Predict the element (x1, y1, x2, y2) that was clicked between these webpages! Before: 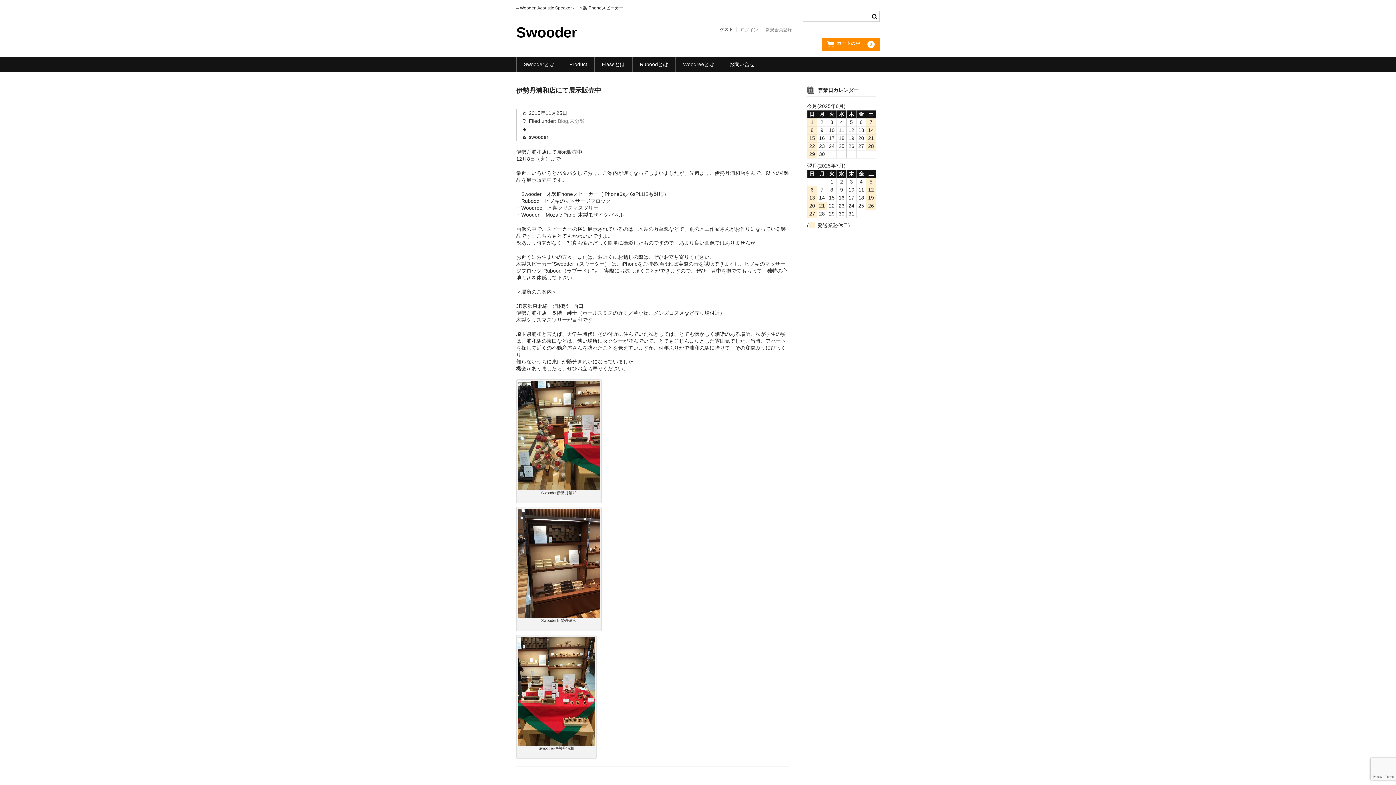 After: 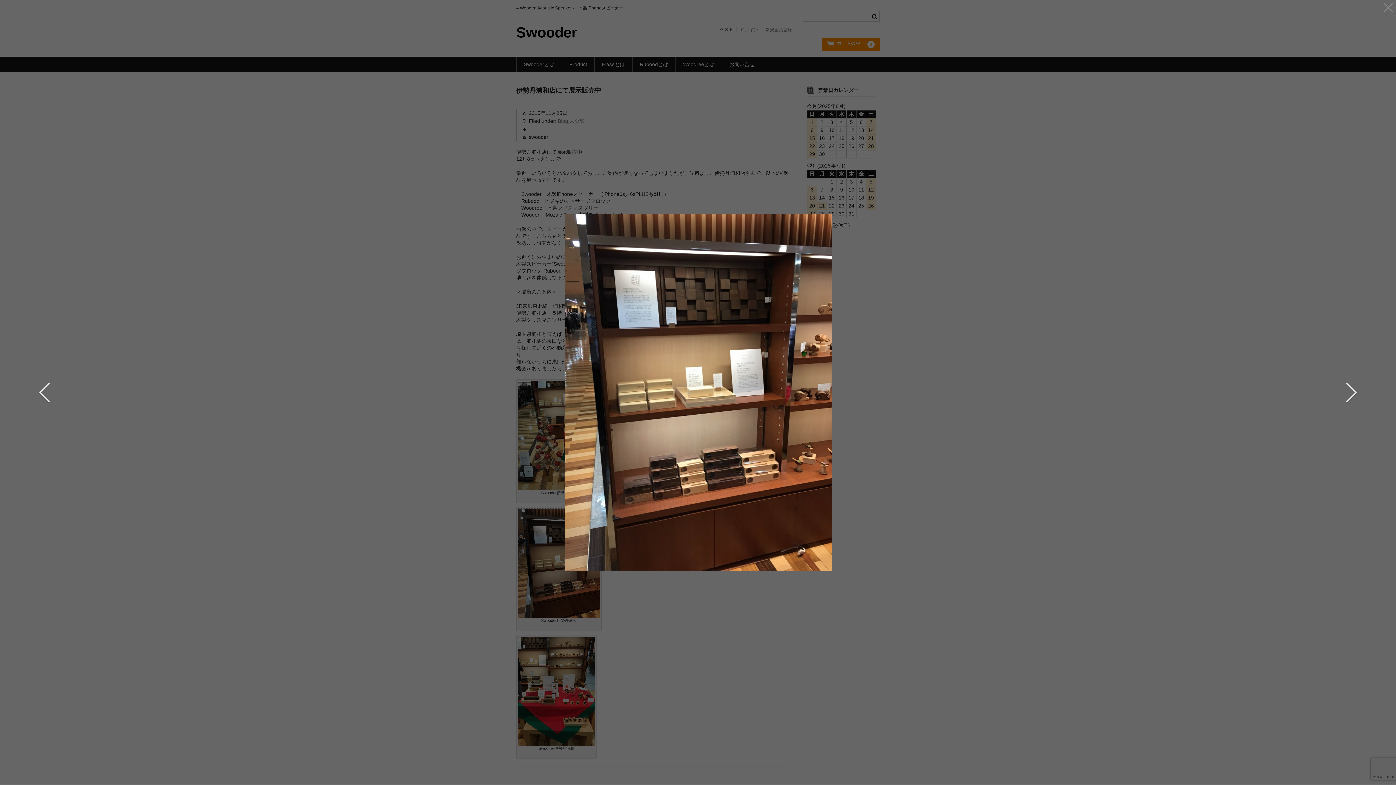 Action: bbox: (518, 611, 600, 617)